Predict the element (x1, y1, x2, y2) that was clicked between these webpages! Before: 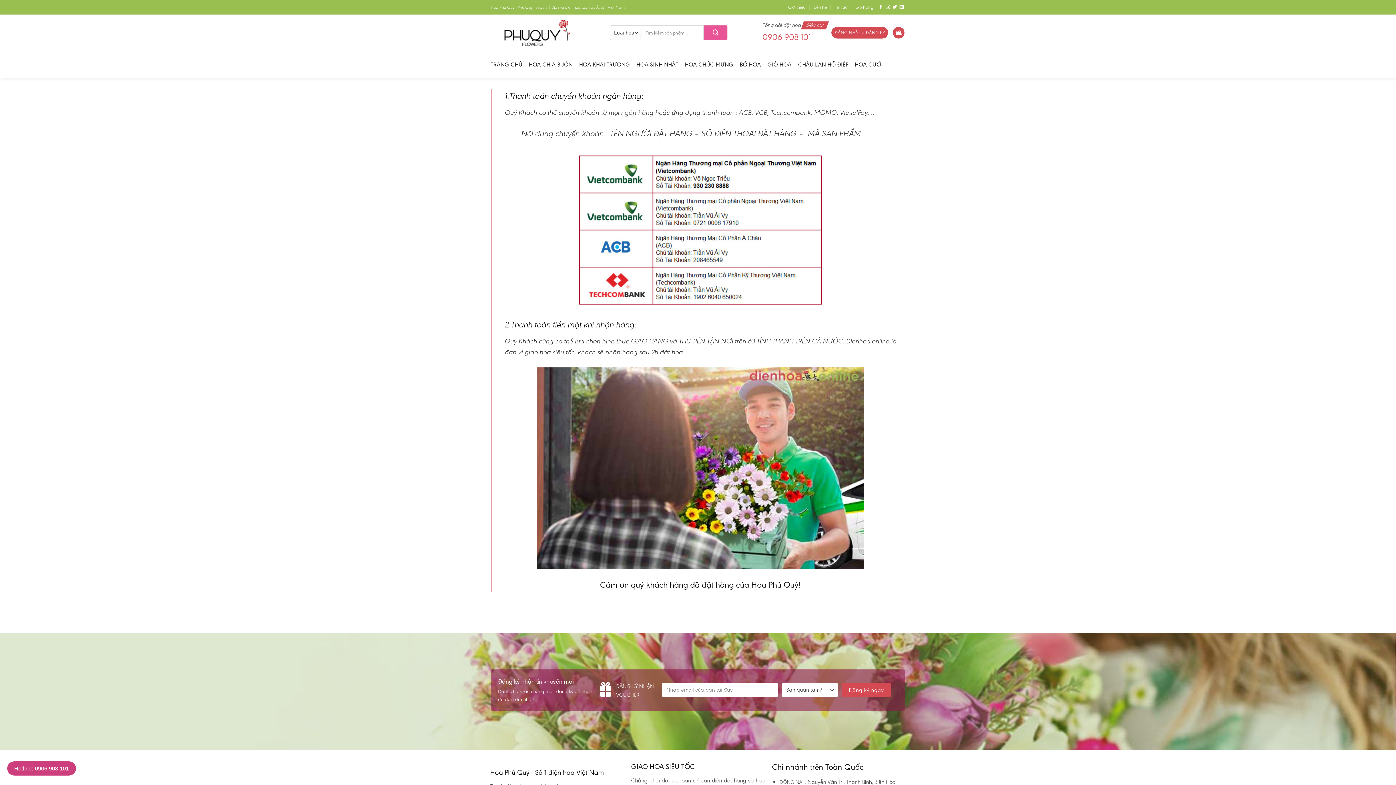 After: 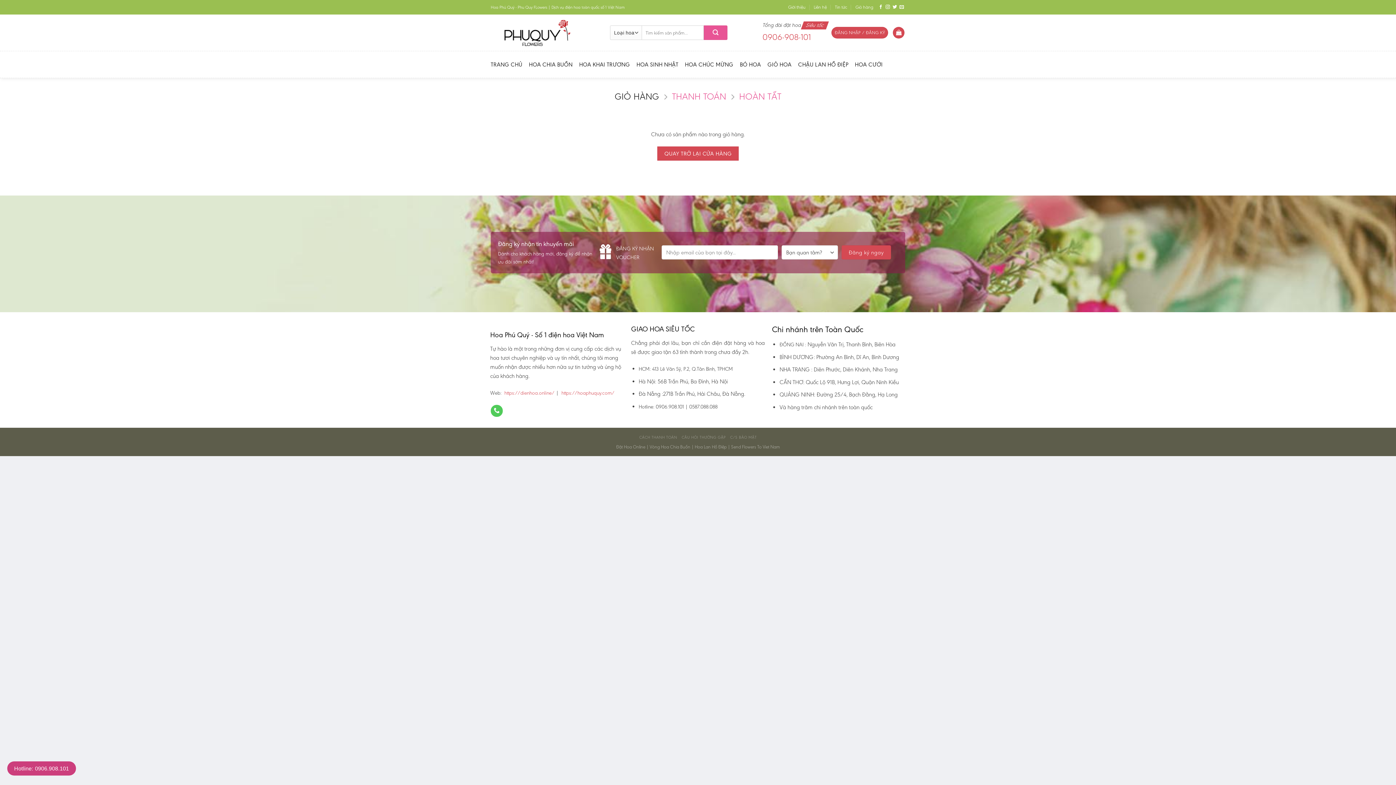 Action: bbox: (855, 1, 873, 12) label: Giỏ hàng